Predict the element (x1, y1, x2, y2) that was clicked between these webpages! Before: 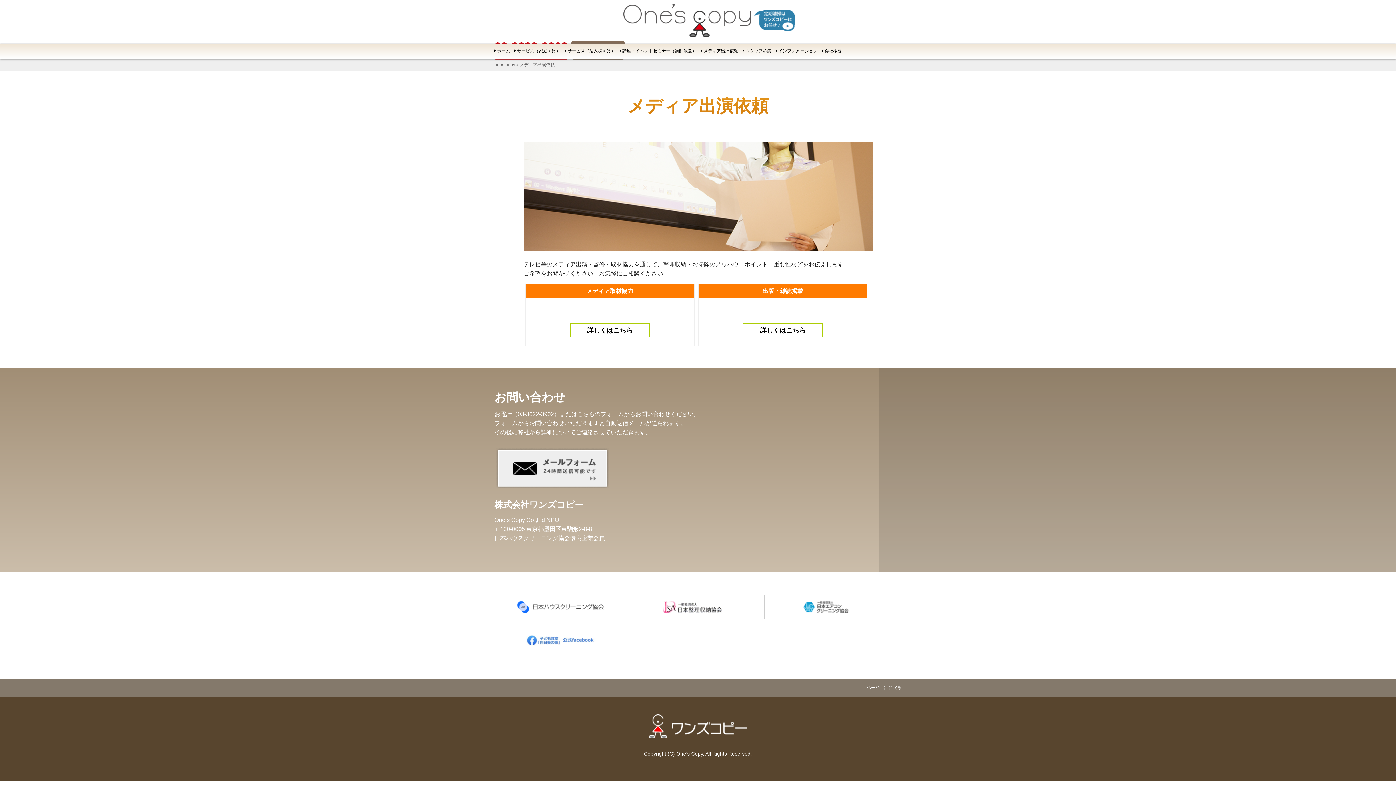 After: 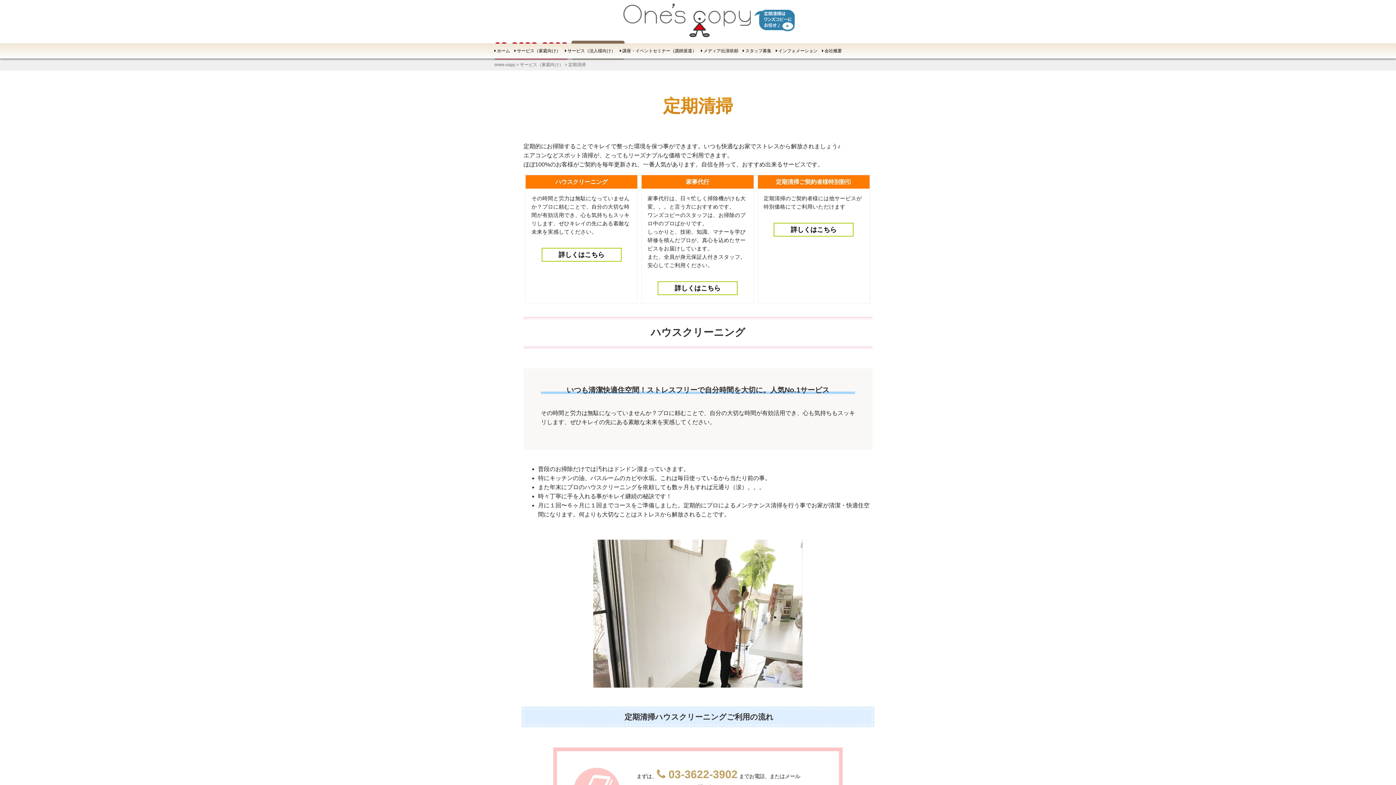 Action: bbox: (754, 9, 794, 31)